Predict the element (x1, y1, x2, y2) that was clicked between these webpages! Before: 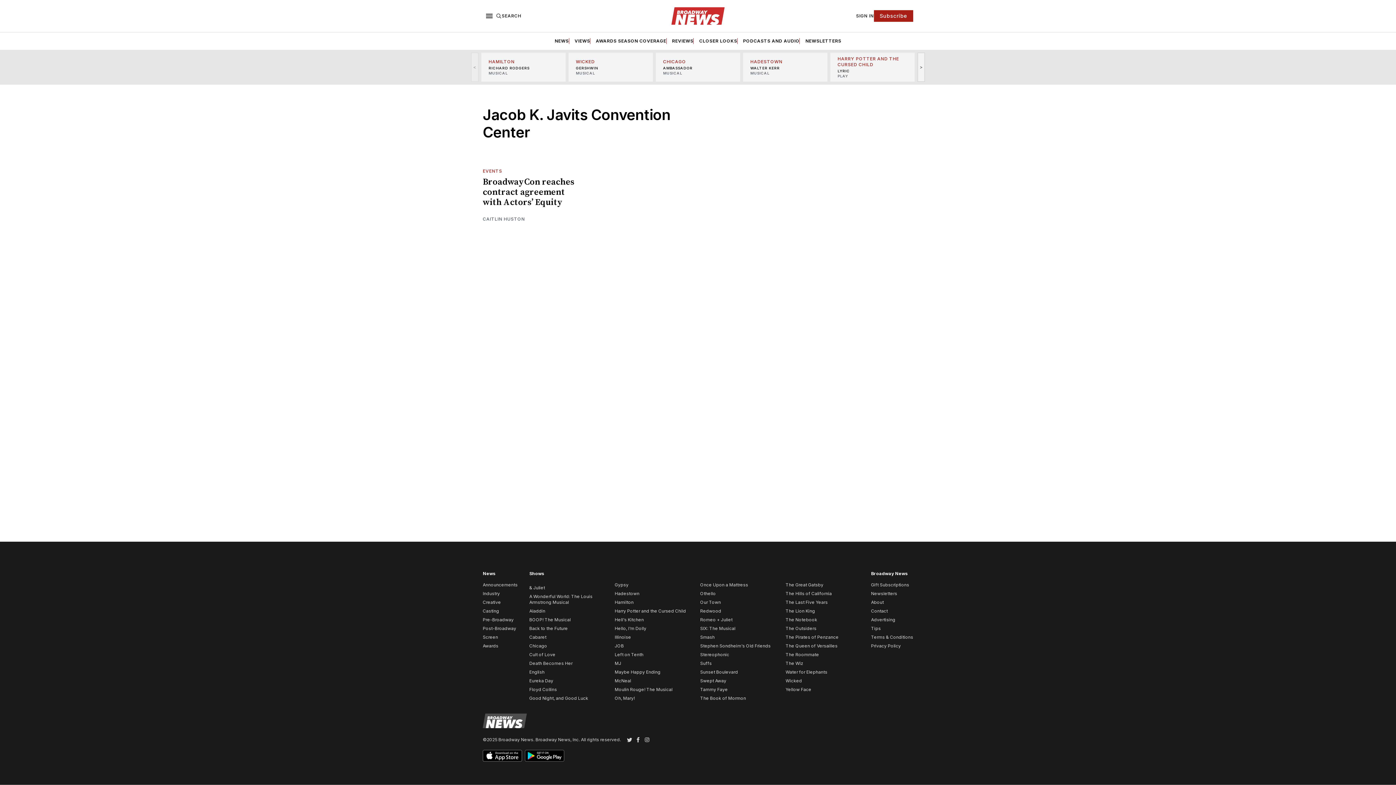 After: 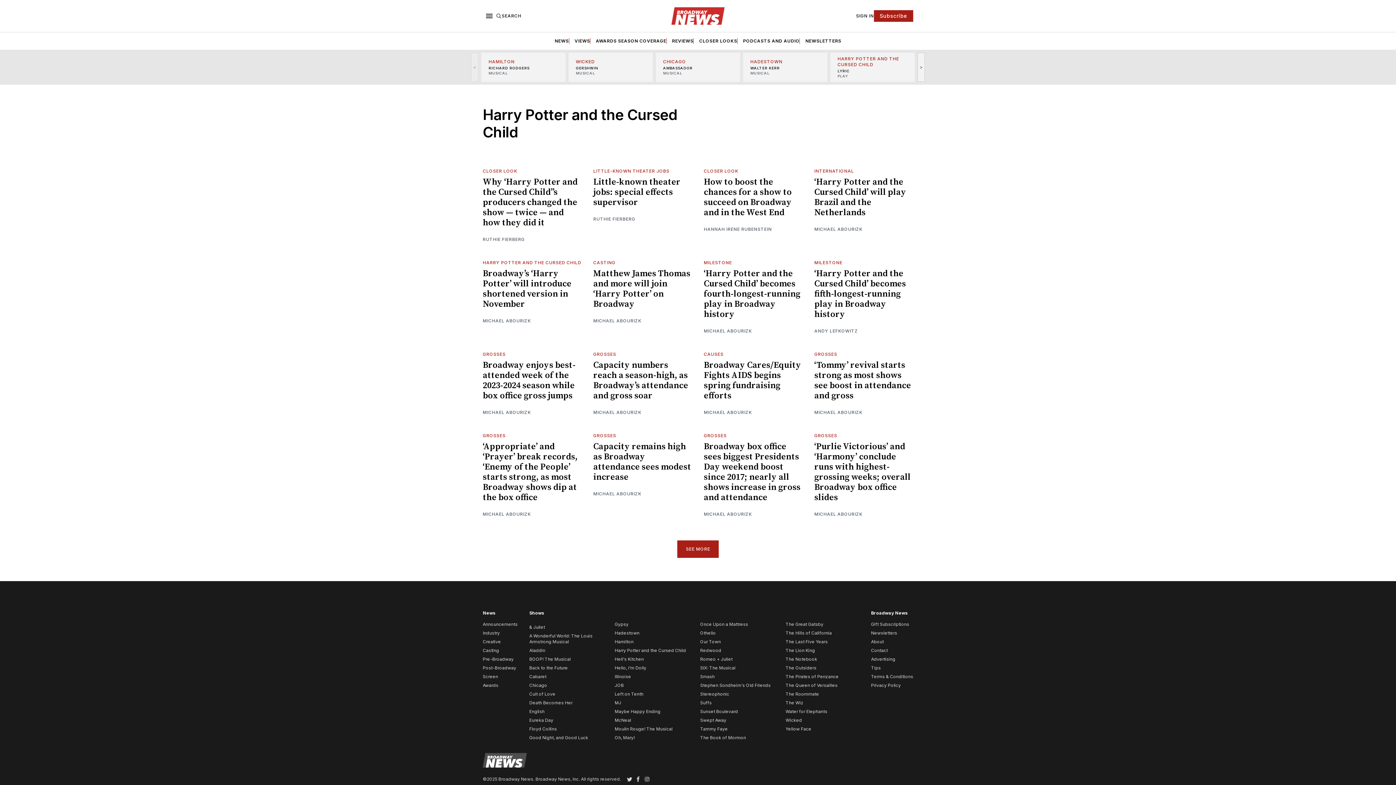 Action: bbox: (830, 52, 914, 81) label: HARRY POTTER AND THE CURSED CHILD
LYRIC
PLAY